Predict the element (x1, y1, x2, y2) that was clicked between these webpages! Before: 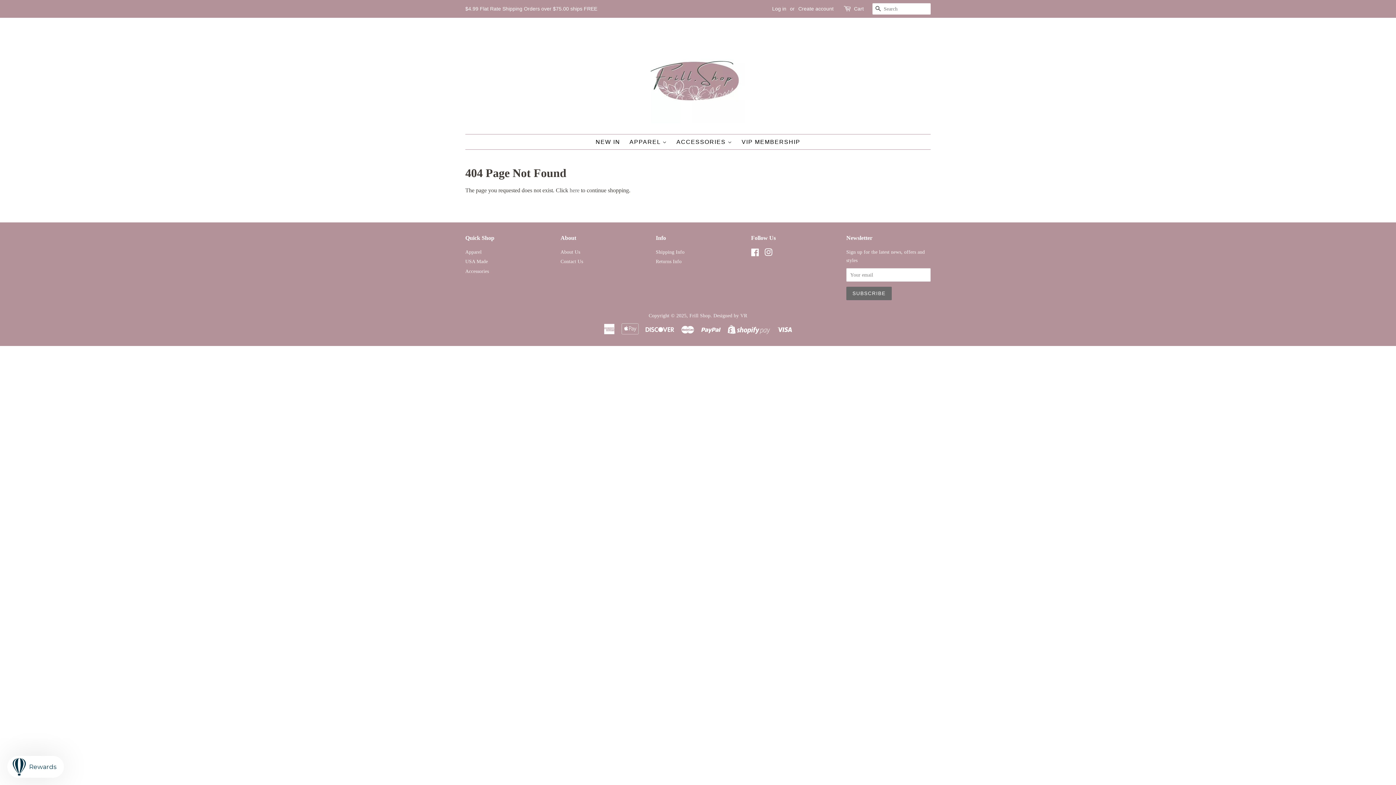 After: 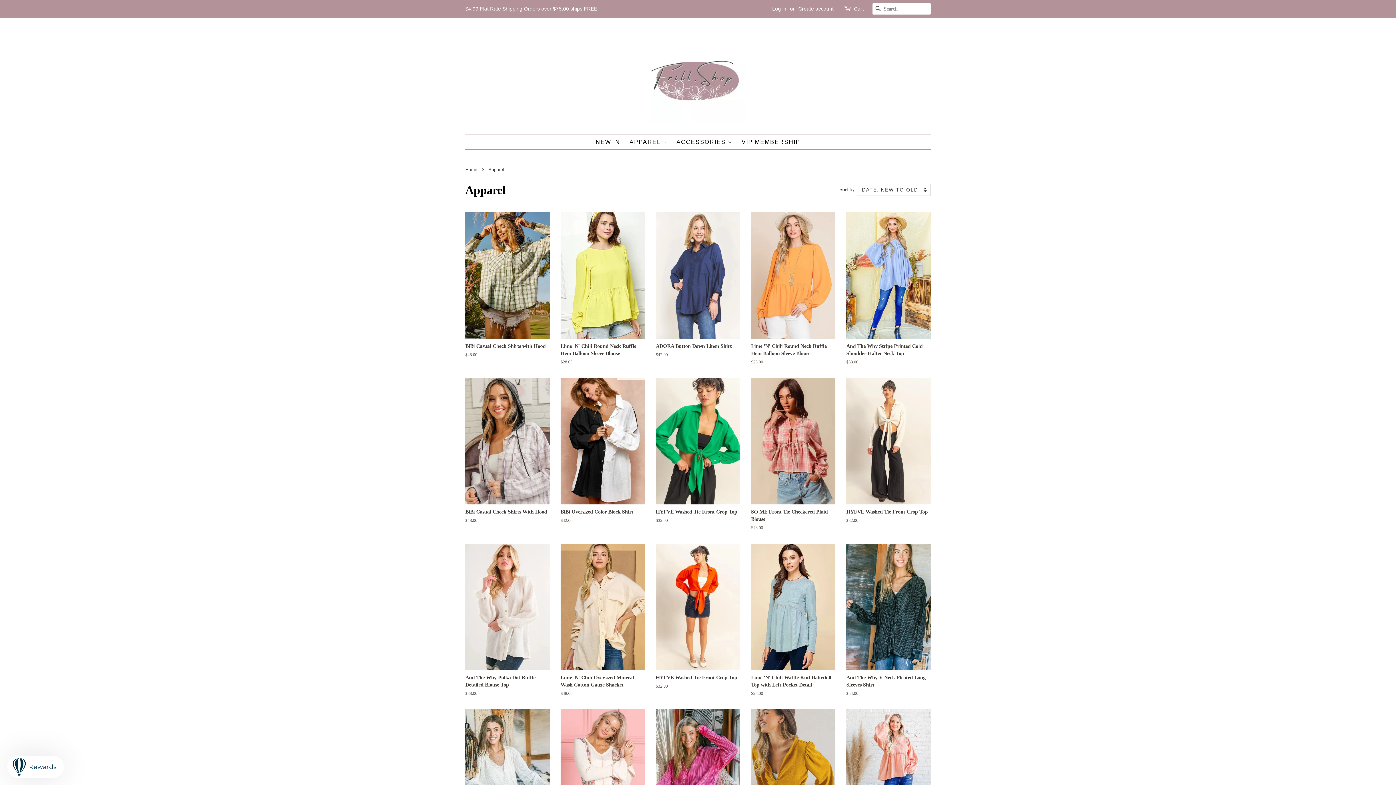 Action: bbox: (465, 249, 481, 254) label: Apparel